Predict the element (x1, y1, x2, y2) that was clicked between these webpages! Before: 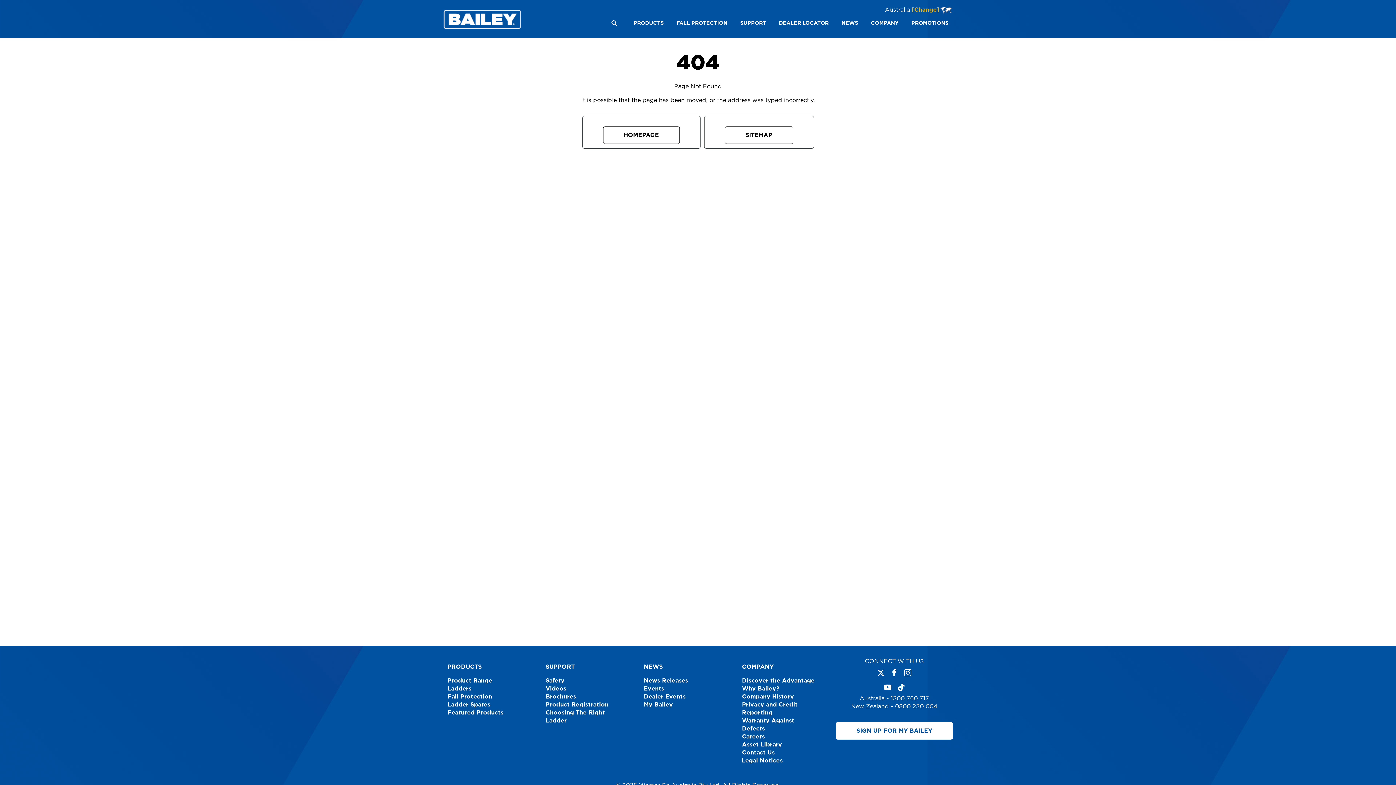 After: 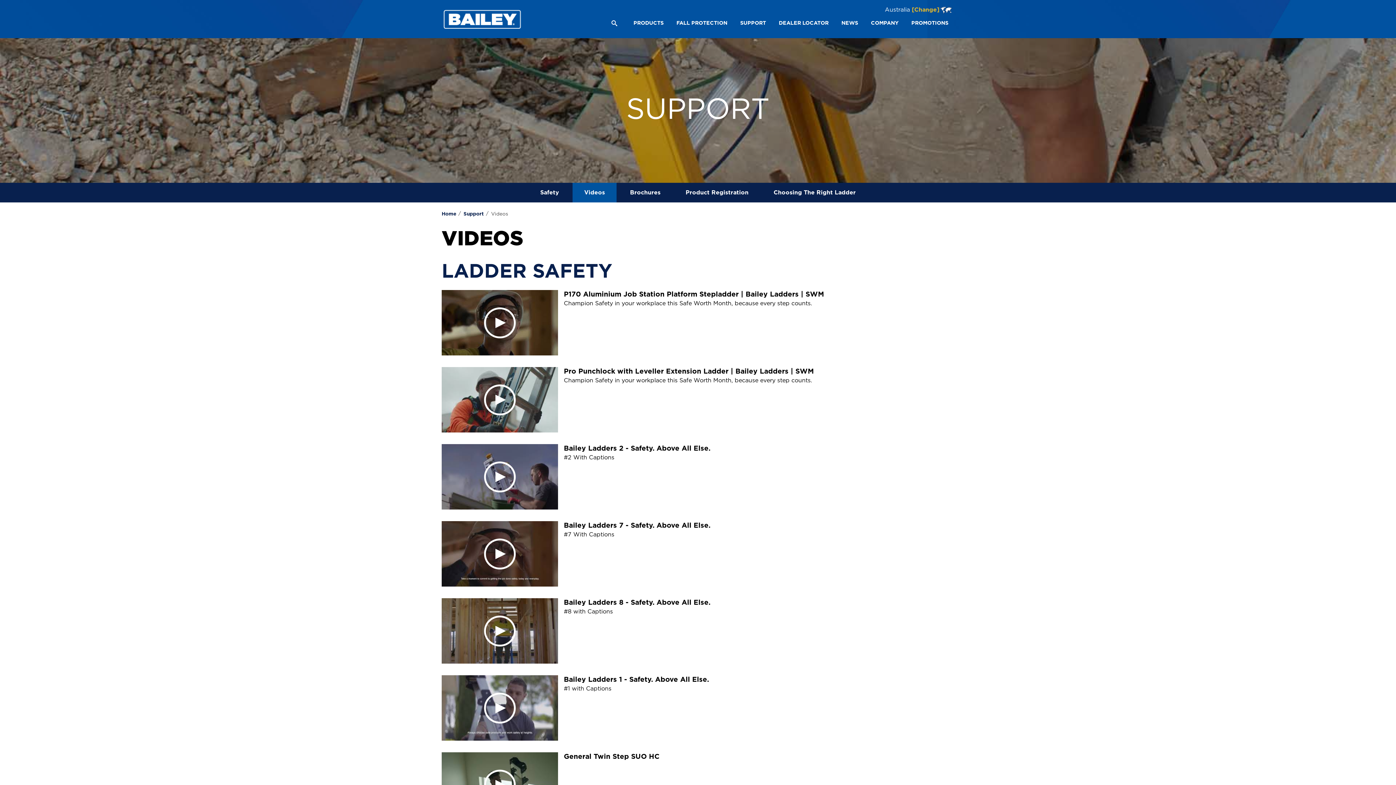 Action: bbox: (545, 685, 621, 693) label: Videos